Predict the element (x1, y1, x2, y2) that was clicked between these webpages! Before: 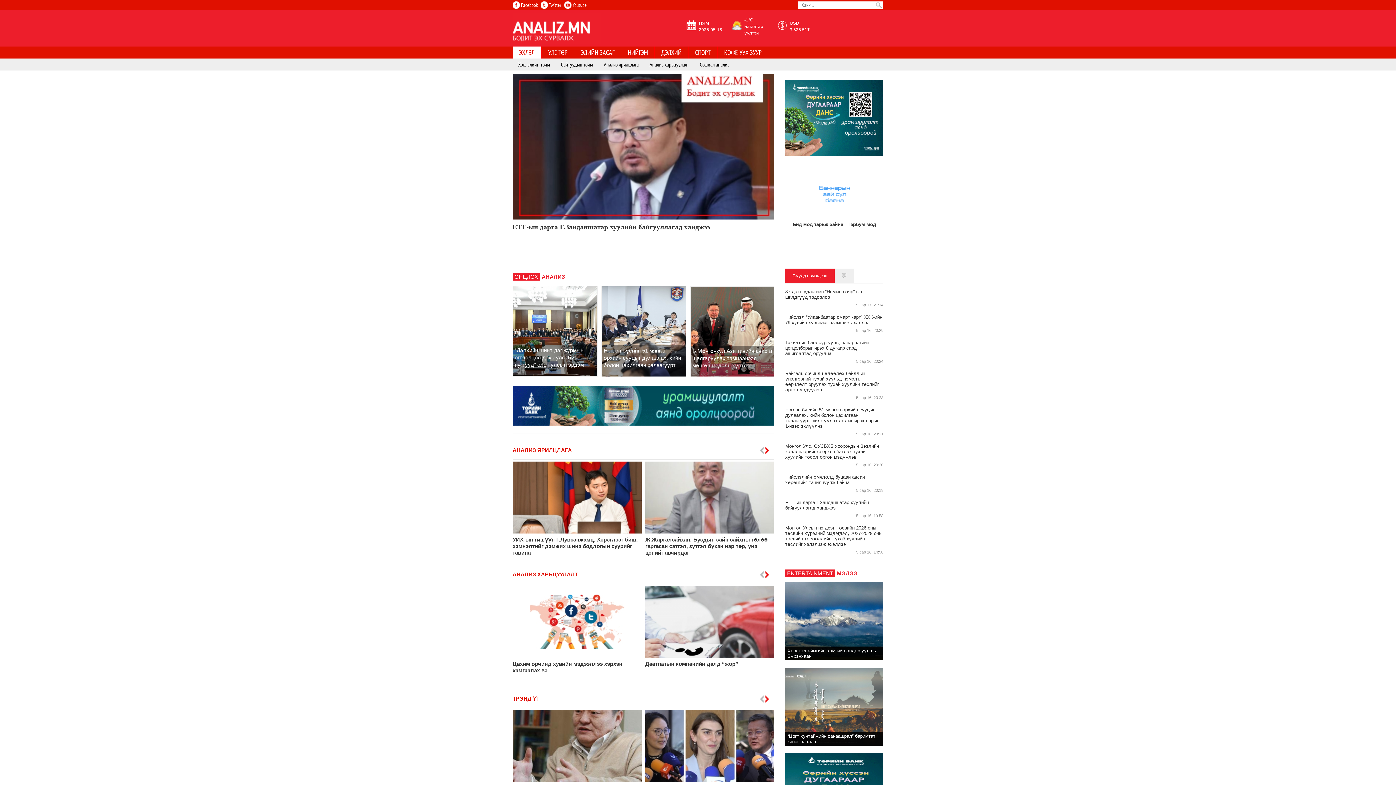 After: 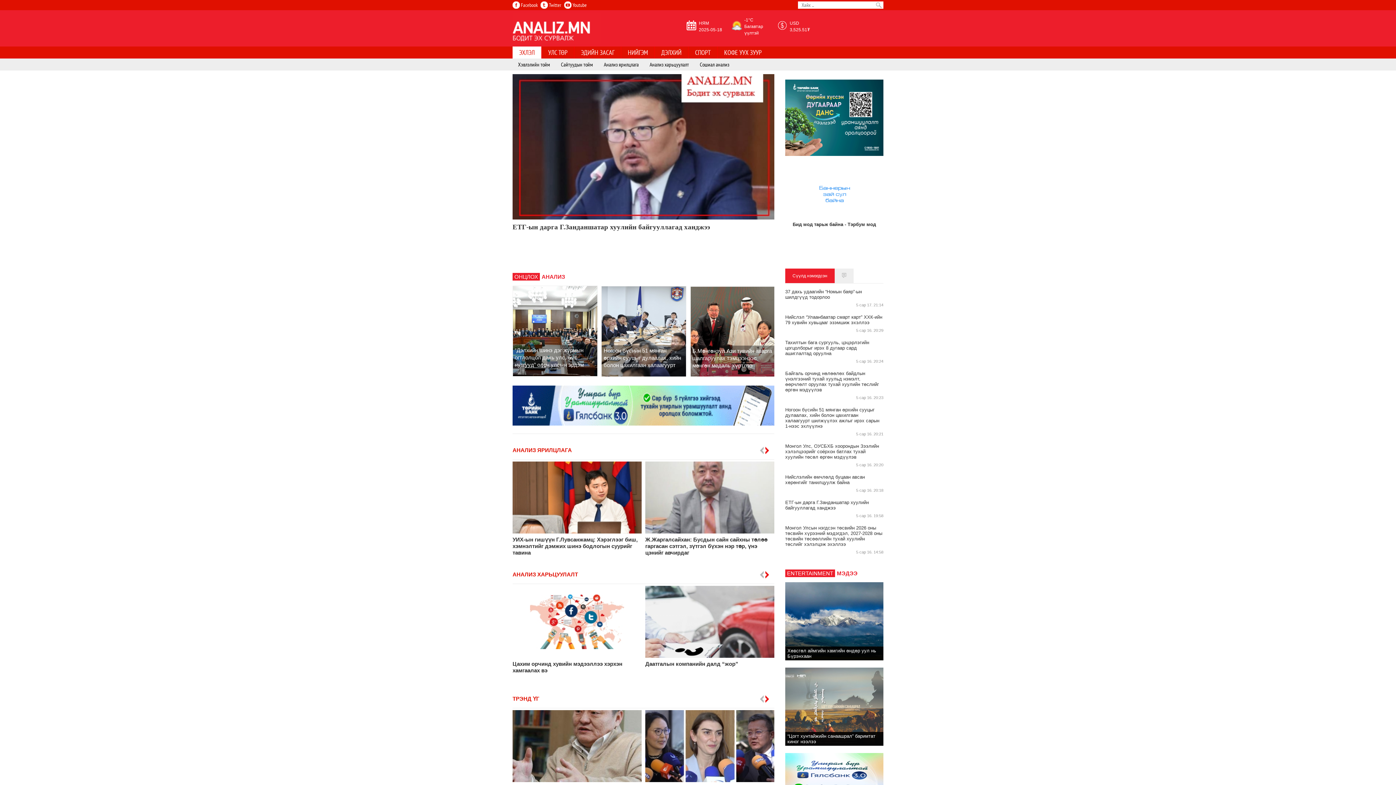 Action: label:  Youtube bbox: (564, 0, 586, 10)